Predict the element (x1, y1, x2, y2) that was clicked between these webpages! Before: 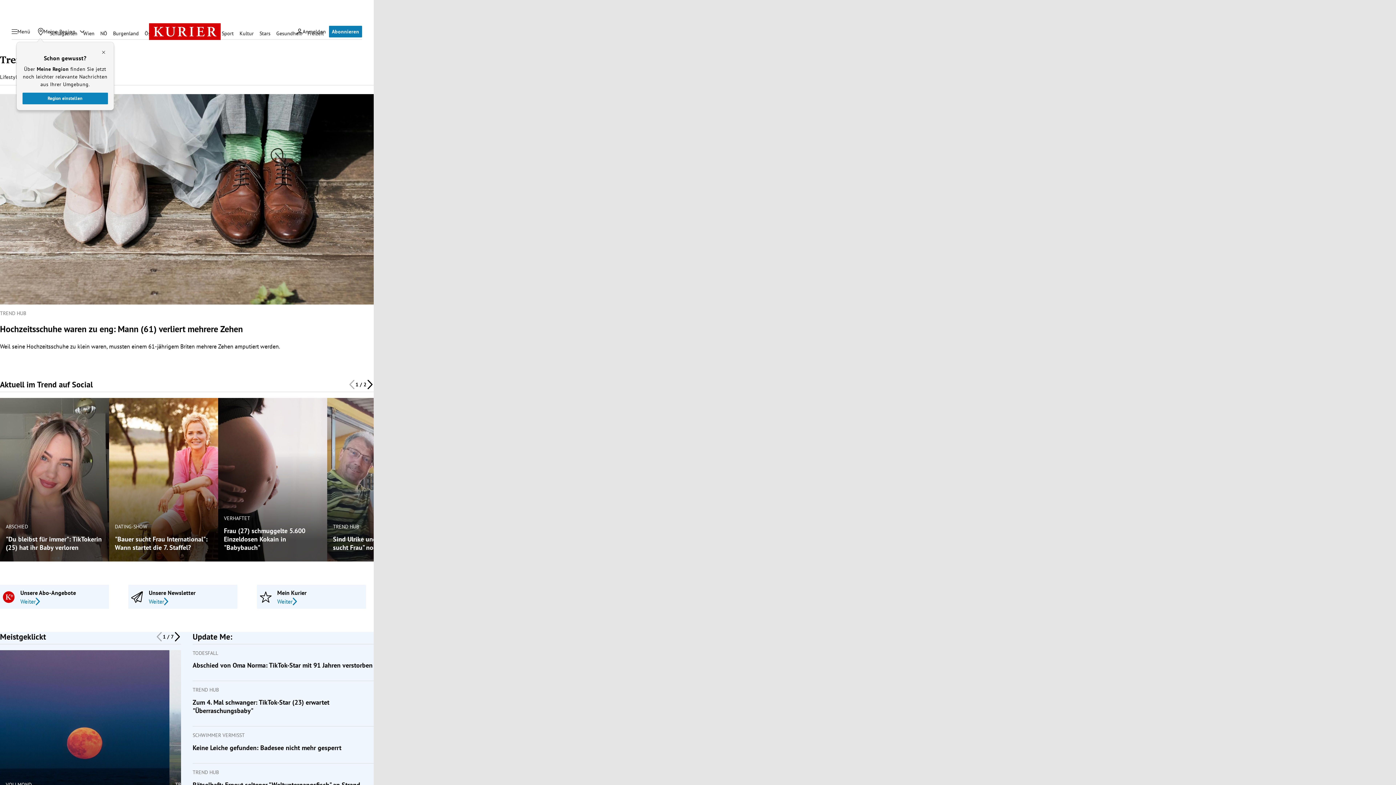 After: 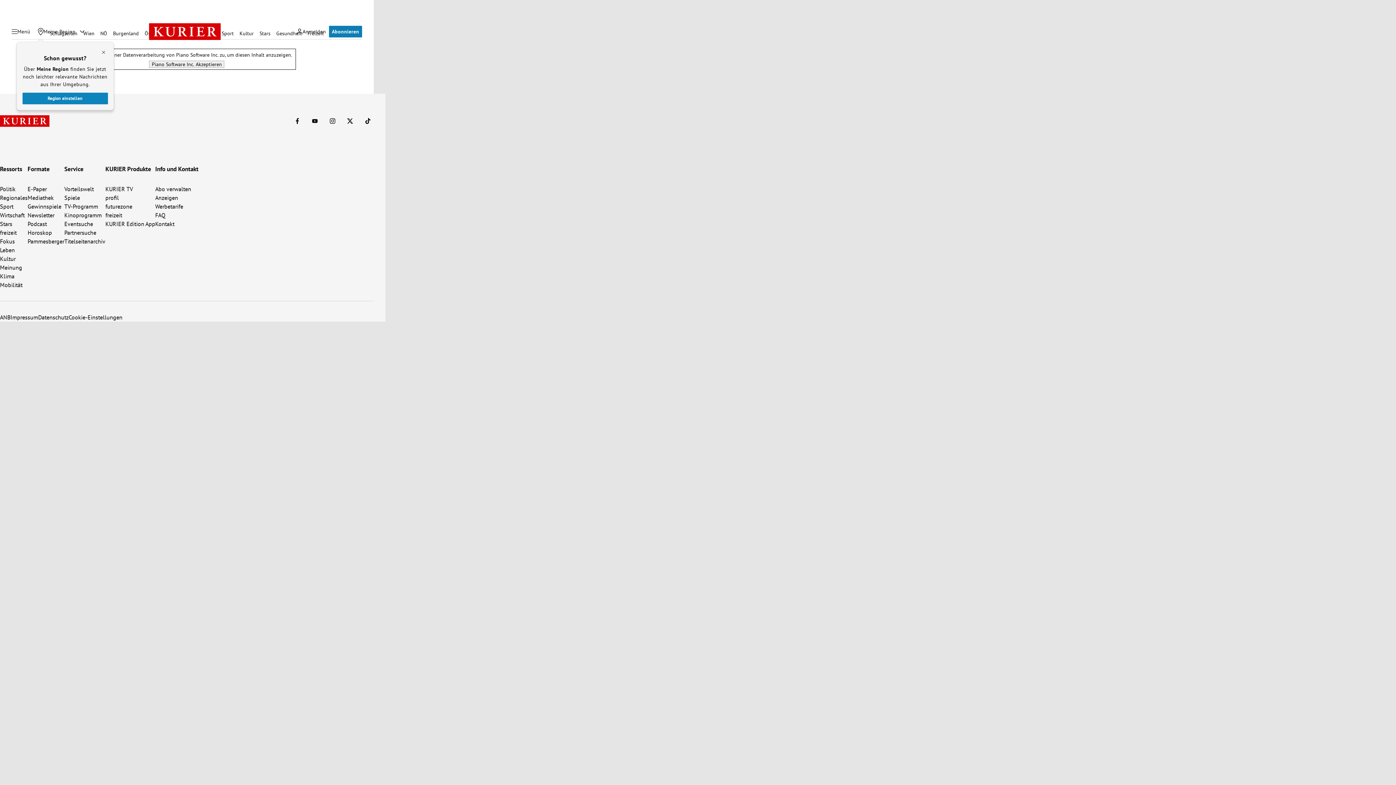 Action: bbox: (256, 584, 366, 608) label: Mein Kurier
Weiter